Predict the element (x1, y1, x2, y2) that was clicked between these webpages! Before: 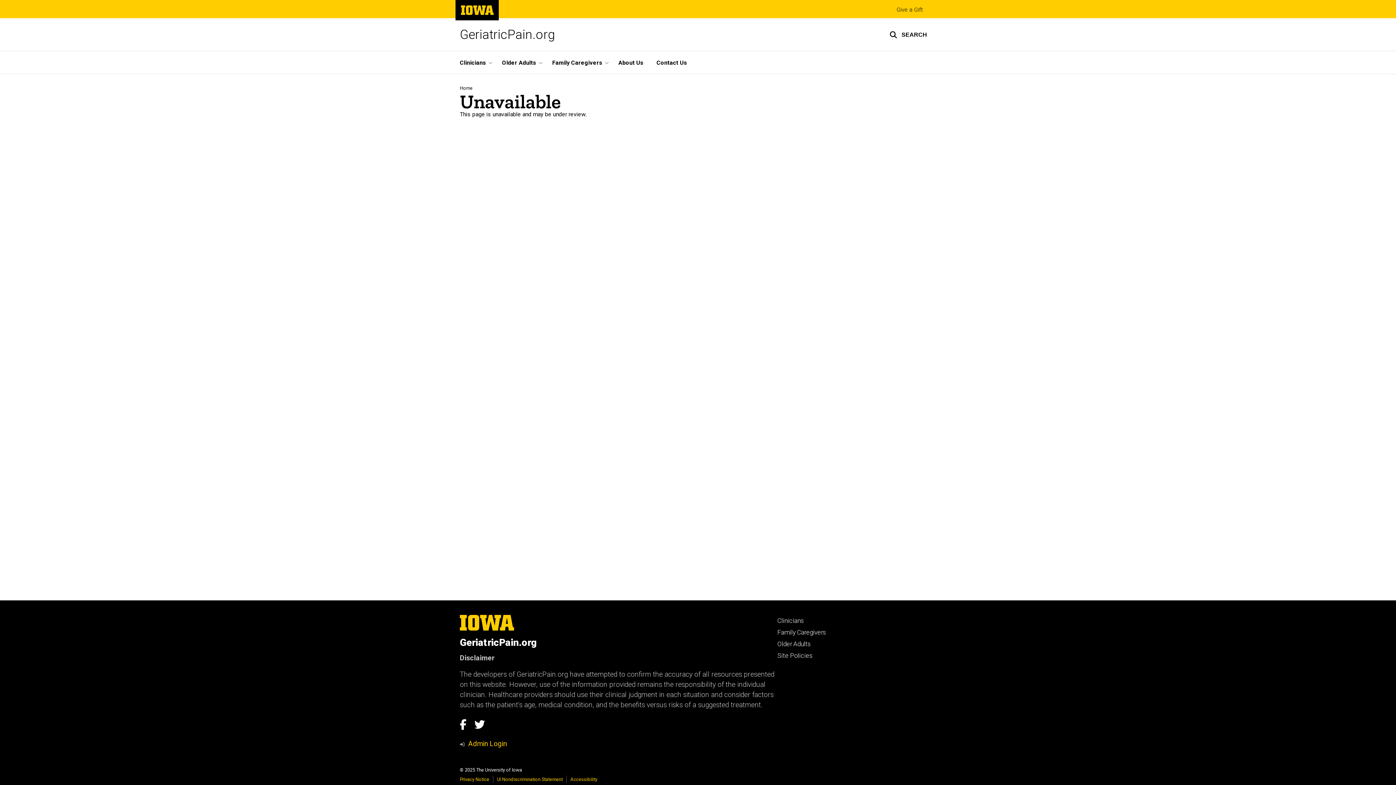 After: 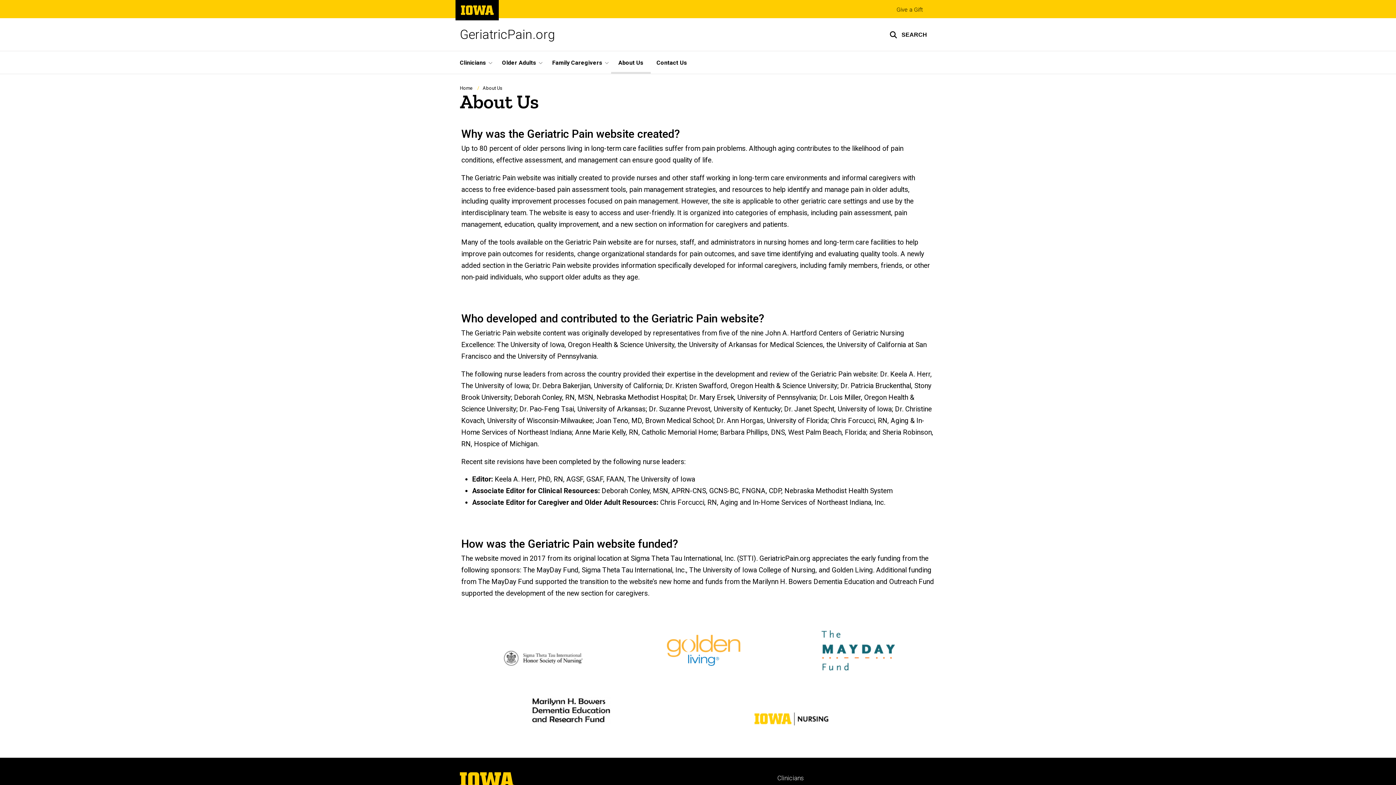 Action: bbox: (611, 51, 650, 73) label: About Us